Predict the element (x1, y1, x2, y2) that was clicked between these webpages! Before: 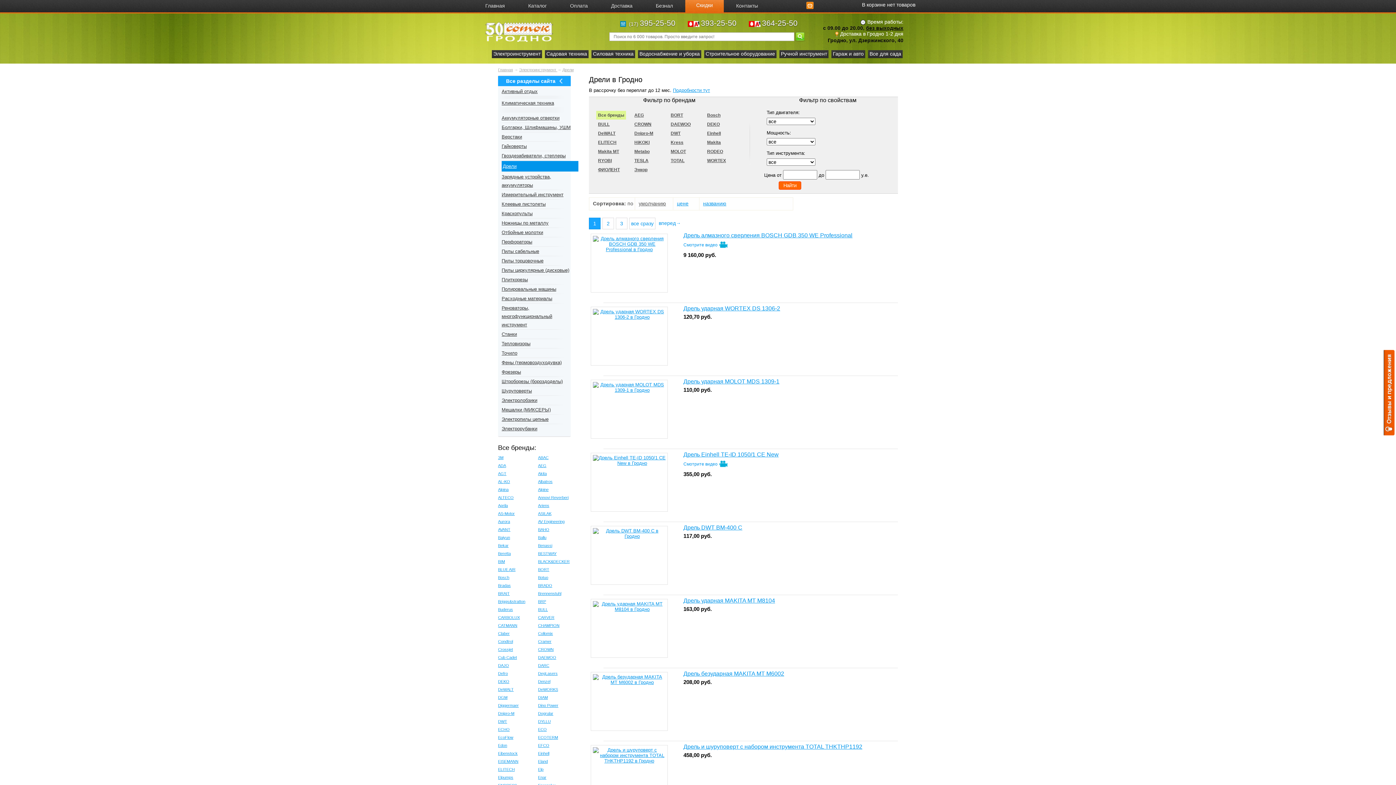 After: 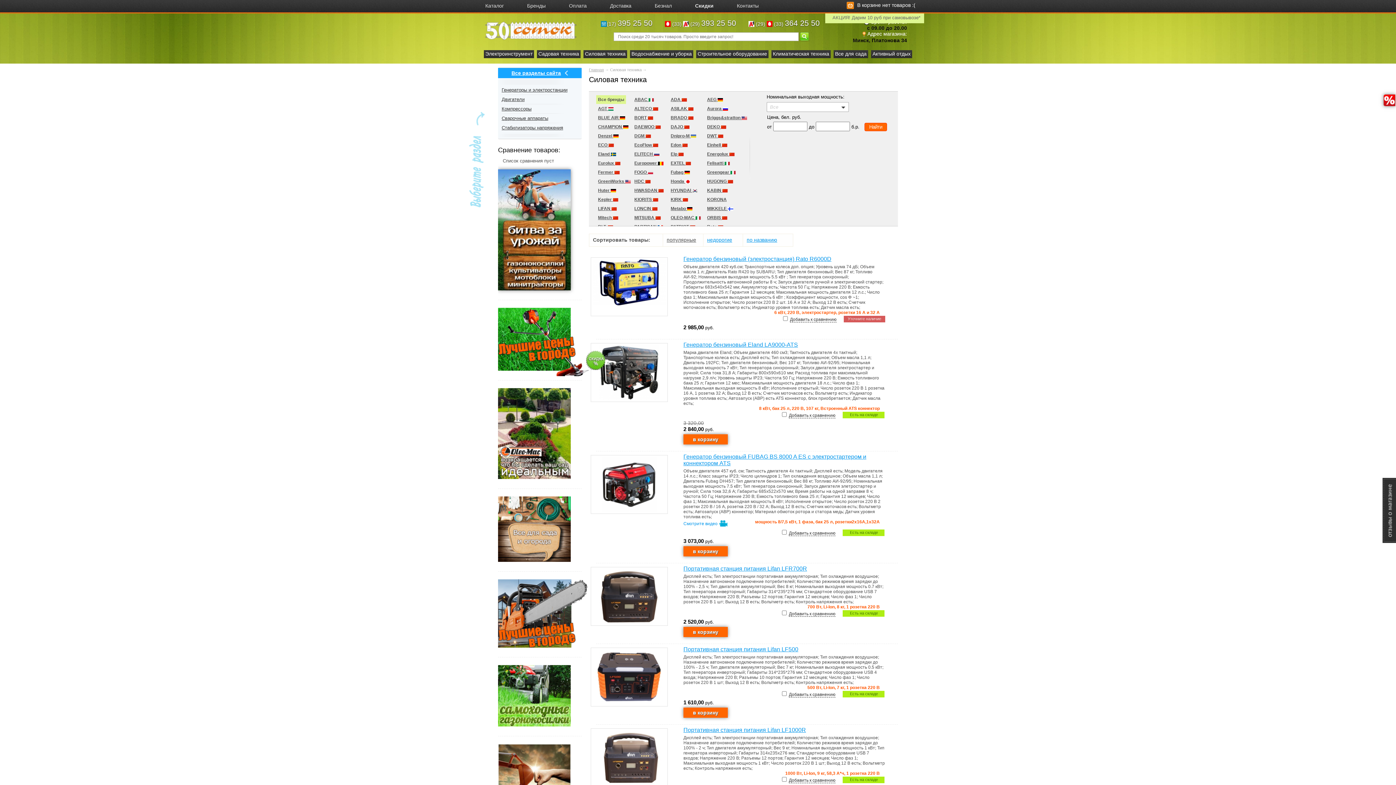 Action: bbox: (591, 50, 635, 58) label: Силовая техника